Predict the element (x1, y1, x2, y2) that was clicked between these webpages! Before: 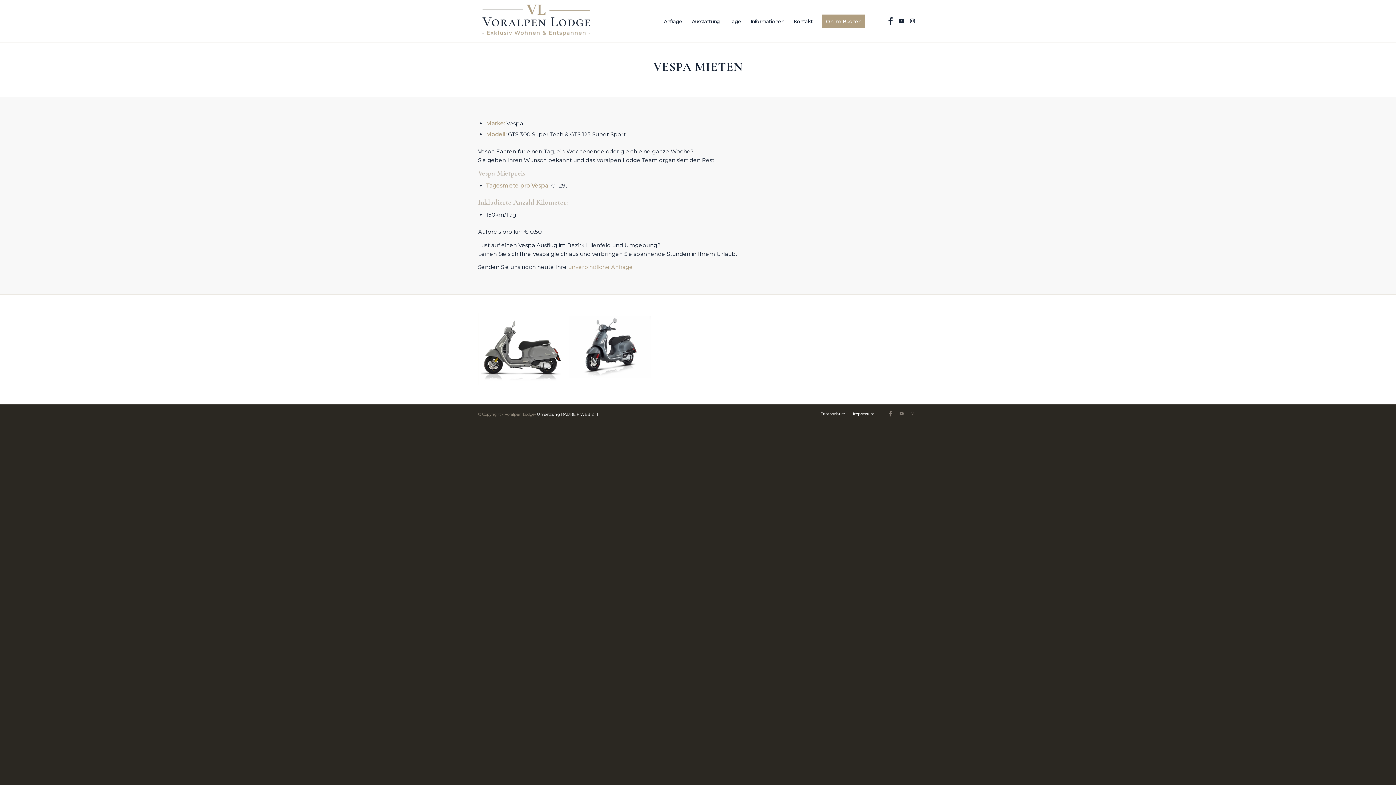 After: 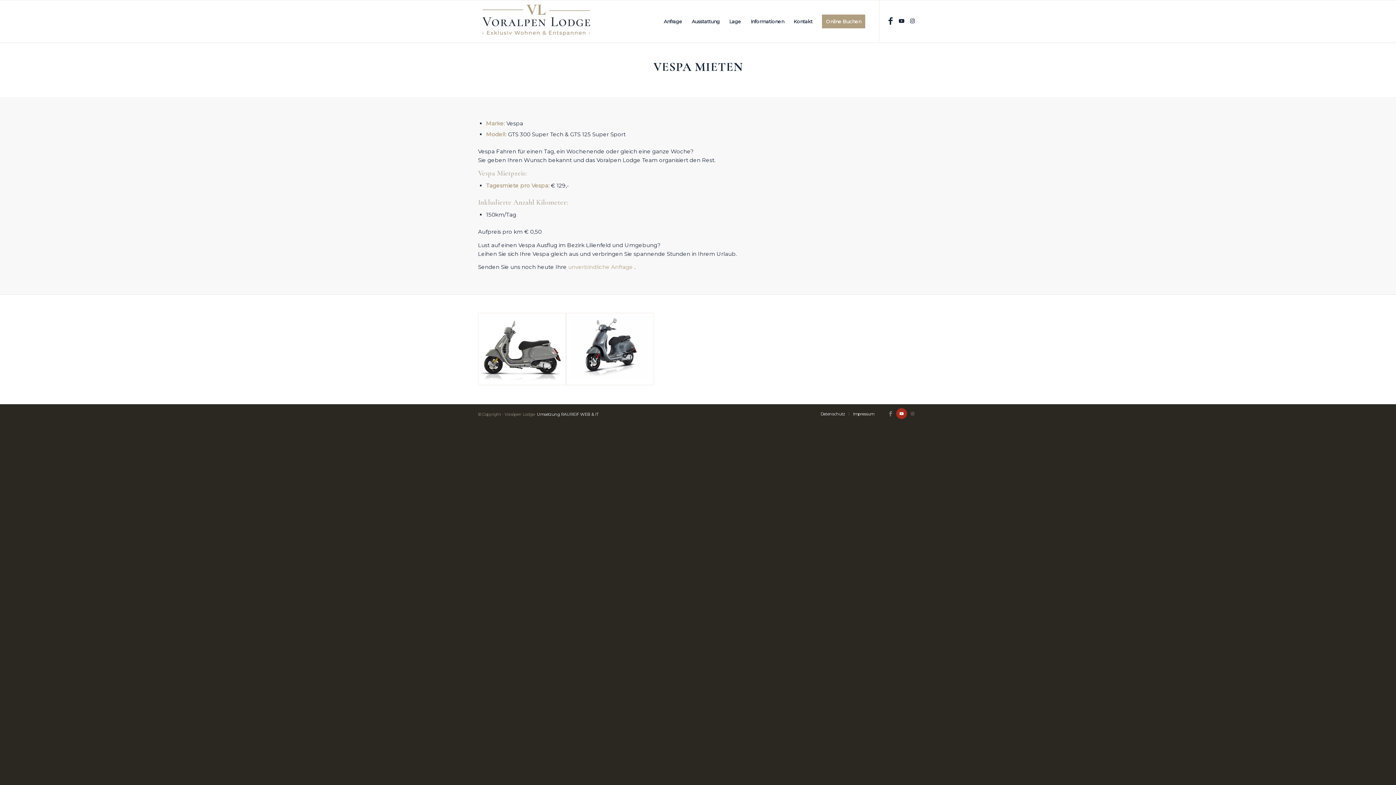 Action: label: Link zu Youtube bbox: (896, 408, 907, 419)